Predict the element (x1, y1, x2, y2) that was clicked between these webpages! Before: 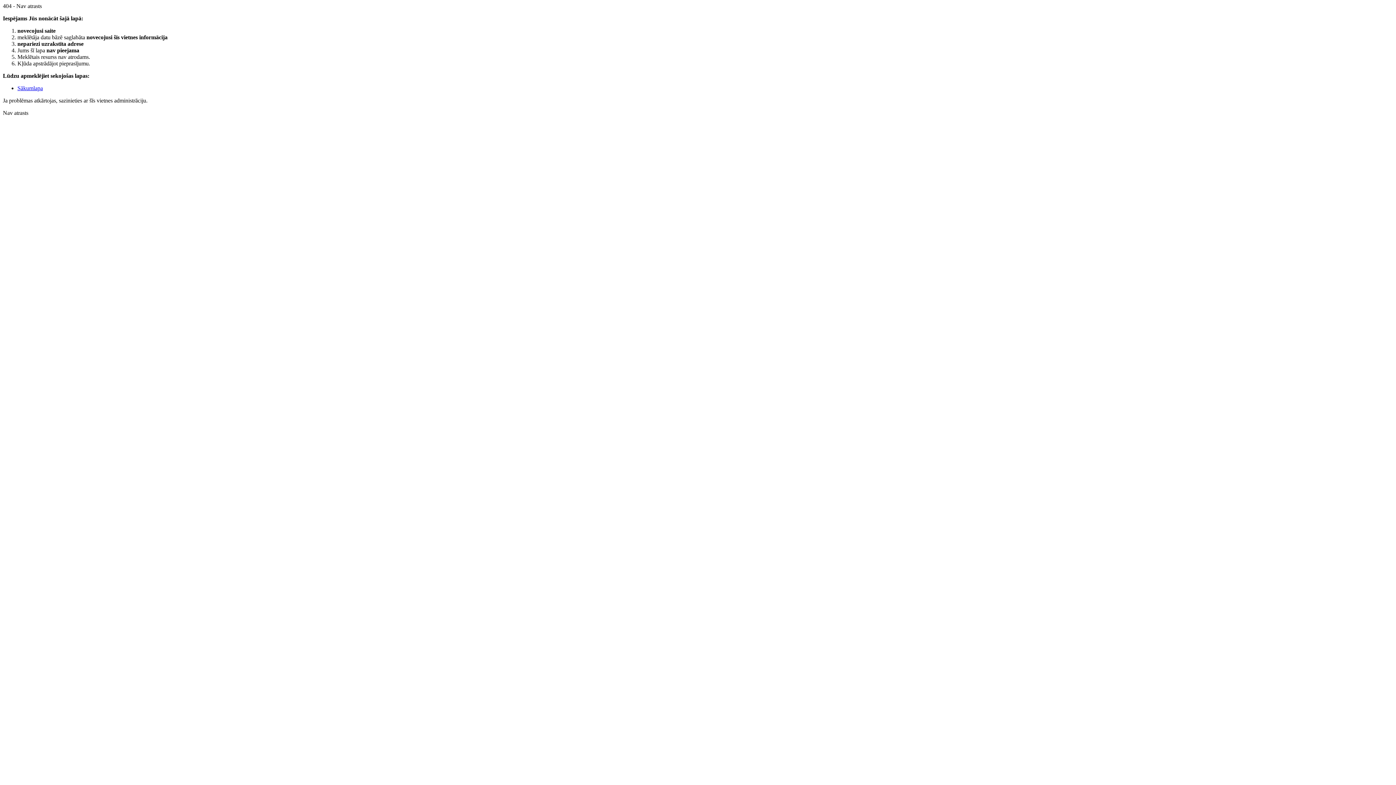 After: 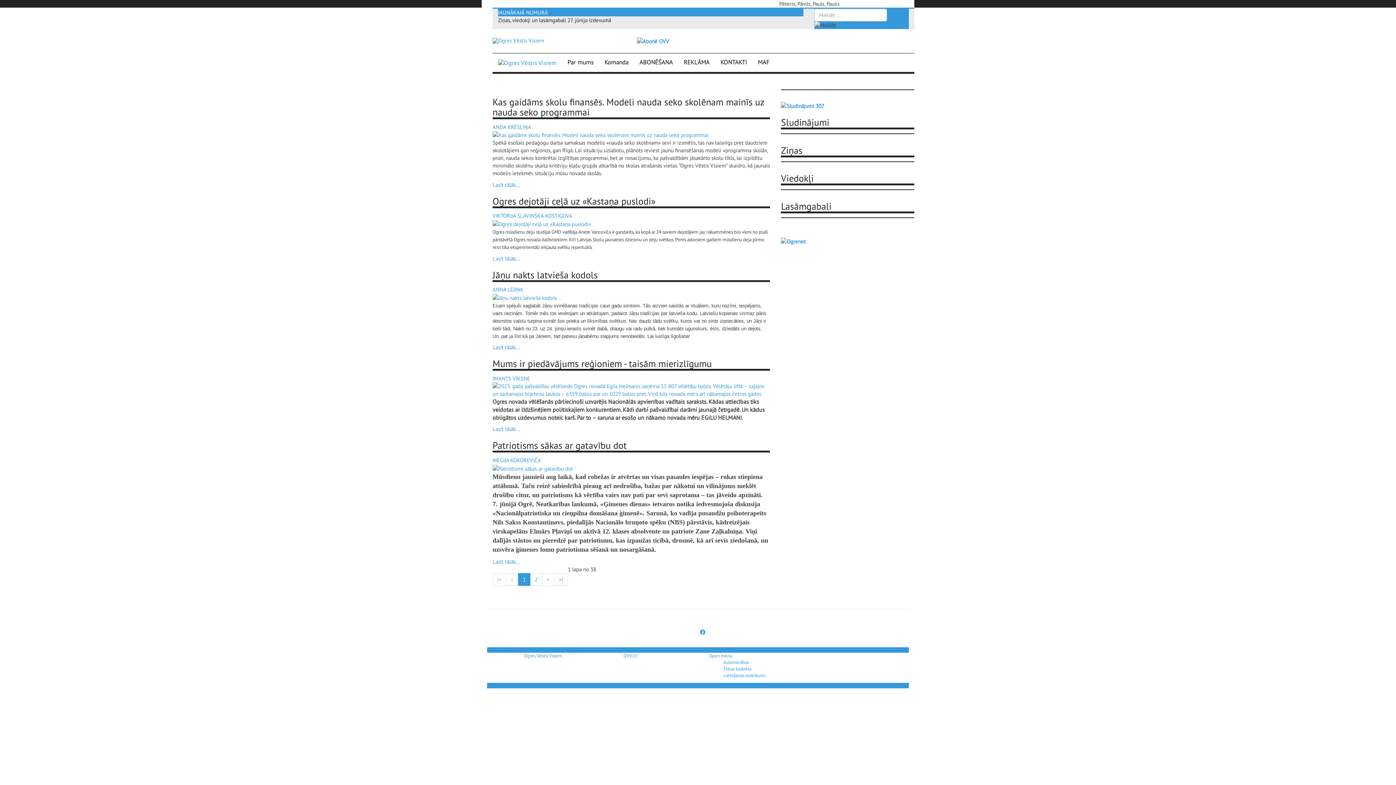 Action: bbox: (17, 85, 42, 91) label: Sākumlapa